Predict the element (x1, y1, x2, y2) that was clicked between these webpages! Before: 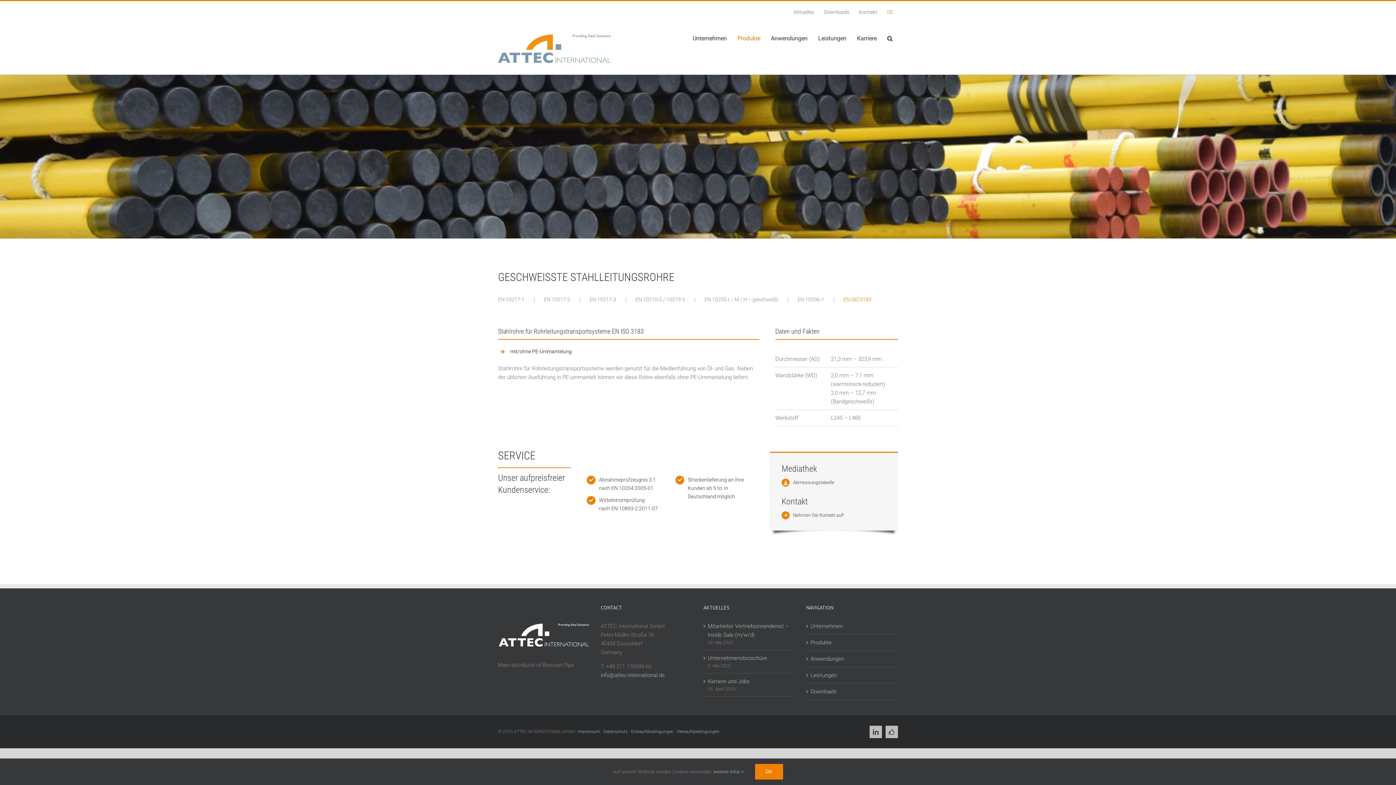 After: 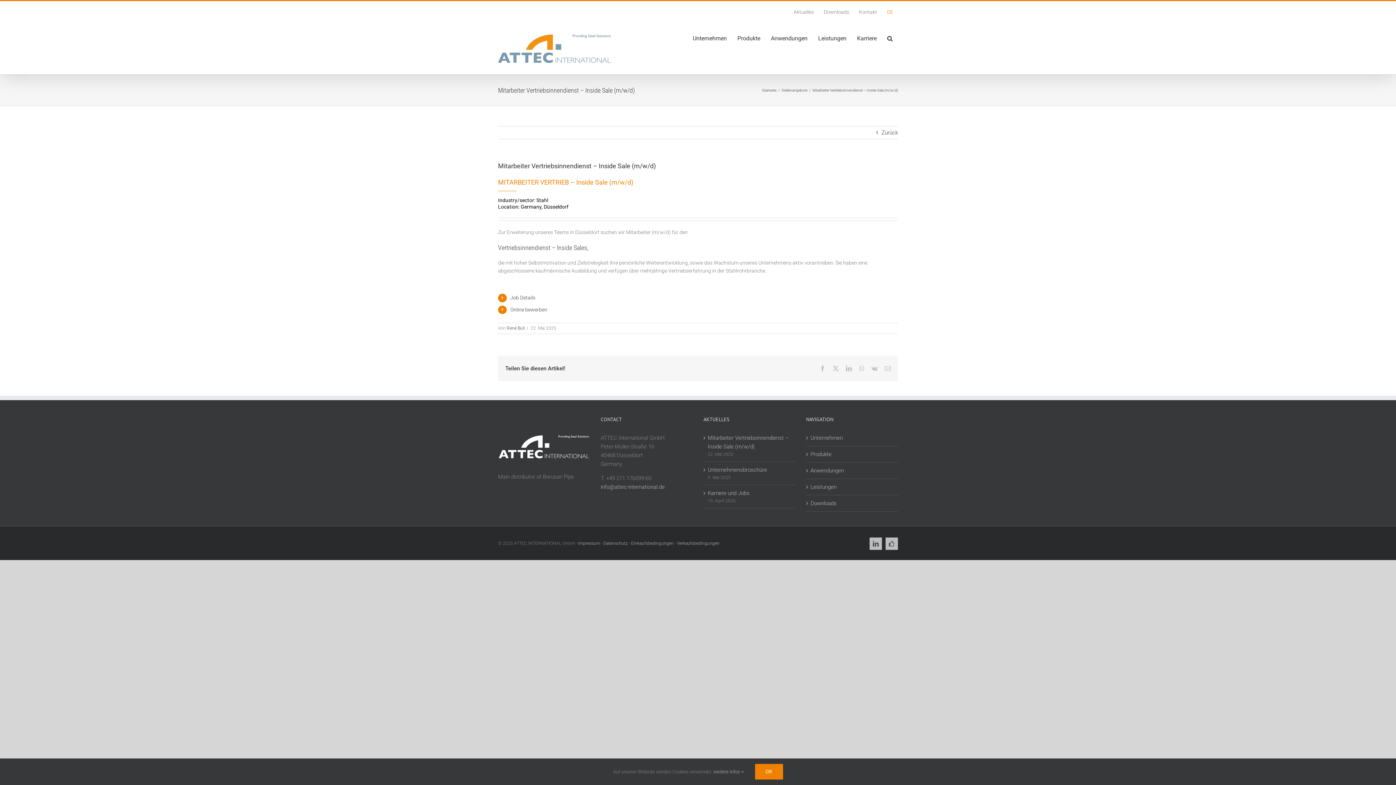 Action: bbox: (708, 622, 791, 639) label: Mitarbeiter Vertriebsinnendienst – Inside Sale (m/w/d)